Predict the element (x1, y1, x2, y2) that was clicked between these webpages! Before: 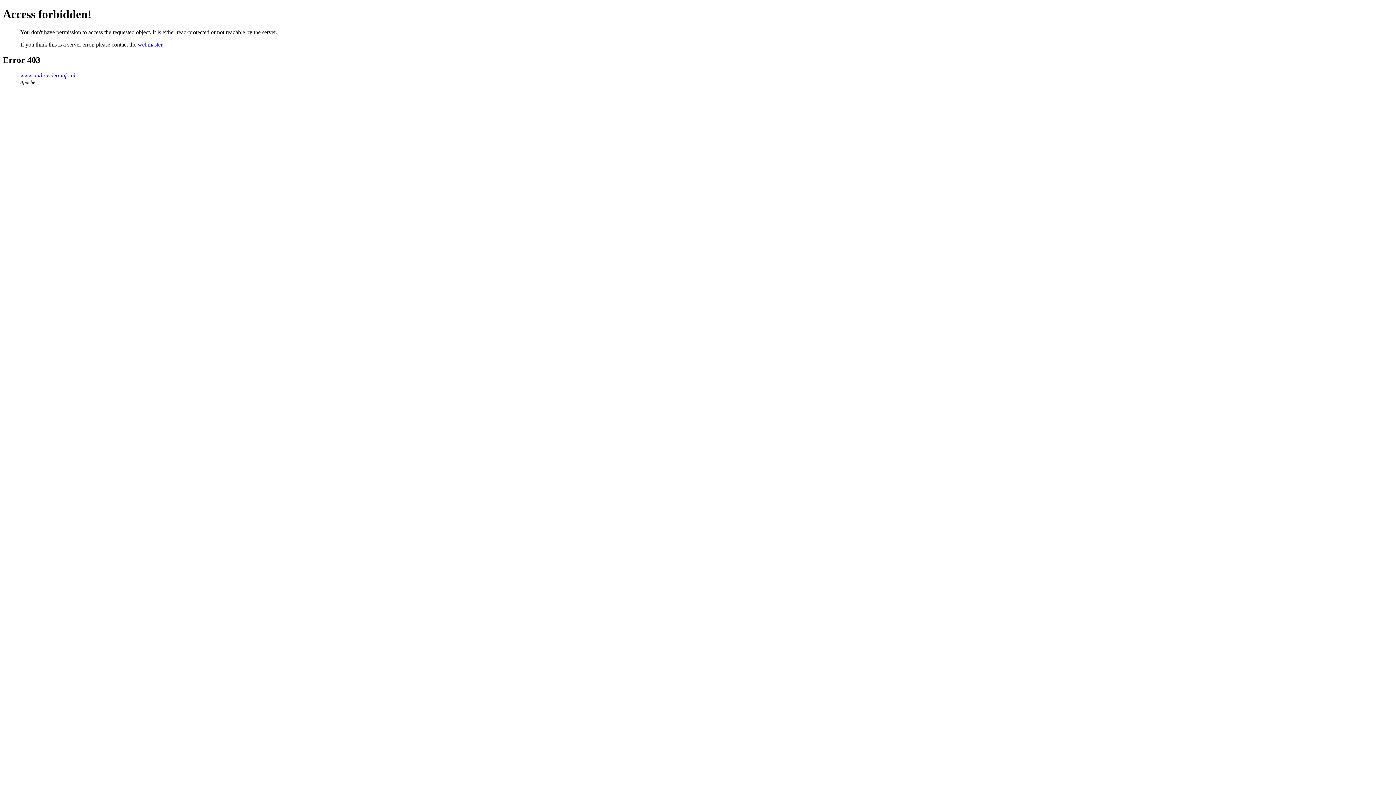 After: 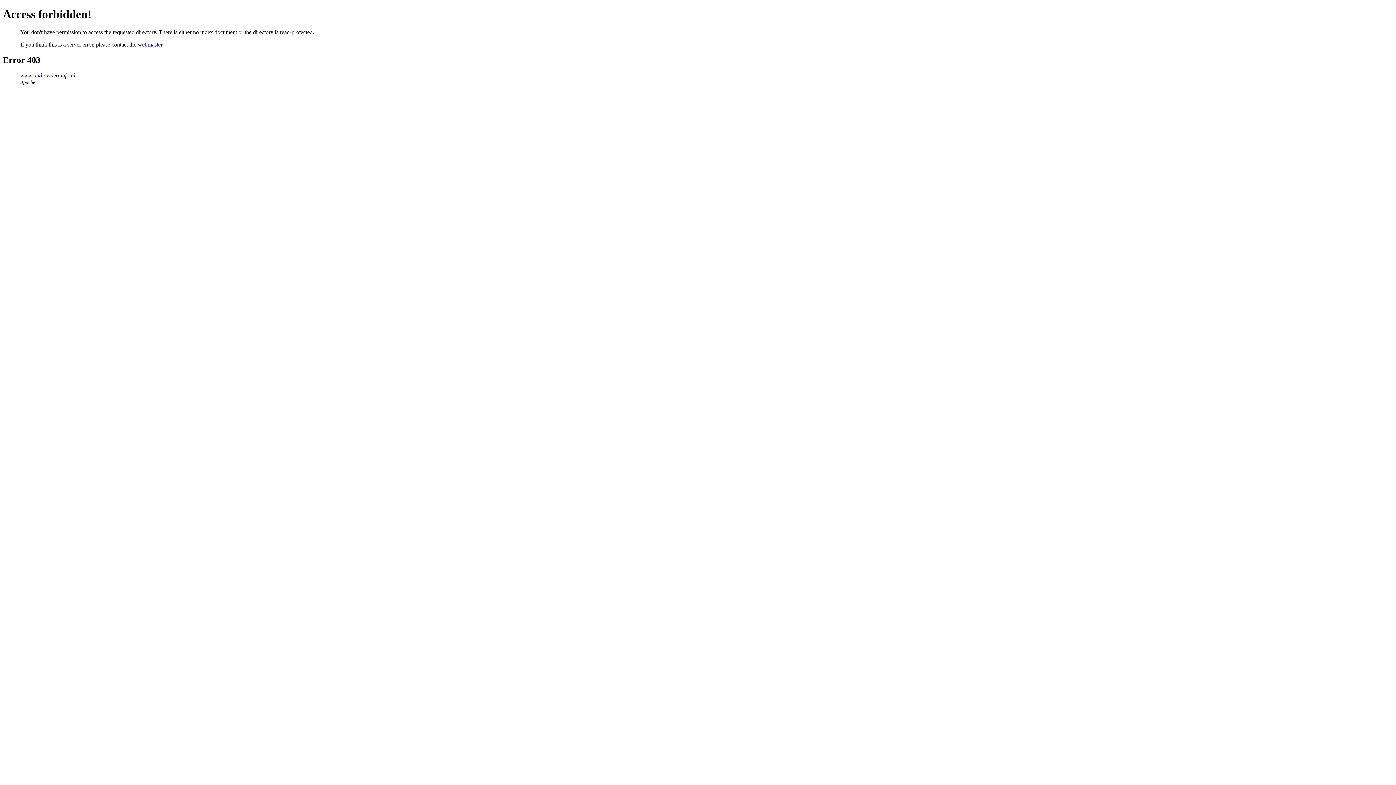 Action: bbox: (20, 72, 75, 78) label: www.audiovideo-info.nl